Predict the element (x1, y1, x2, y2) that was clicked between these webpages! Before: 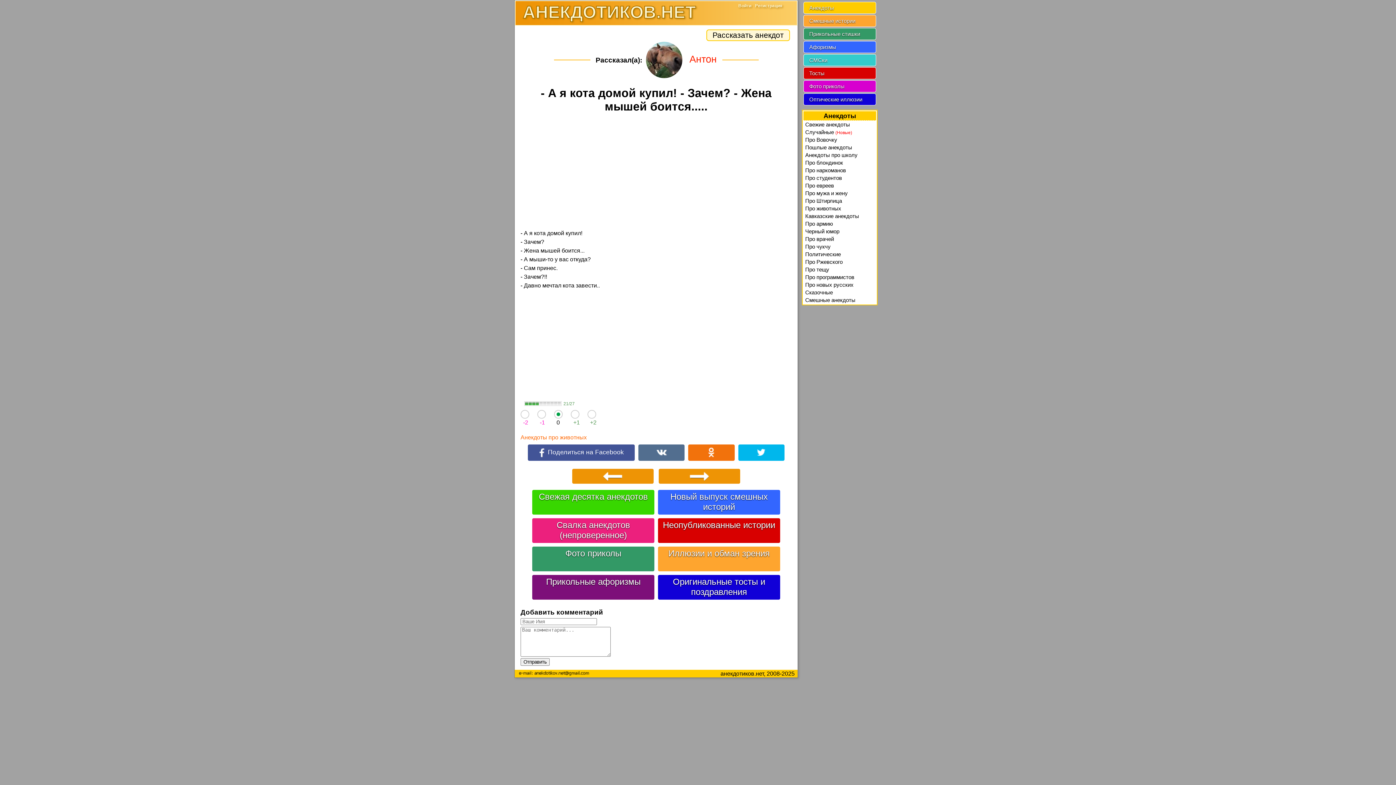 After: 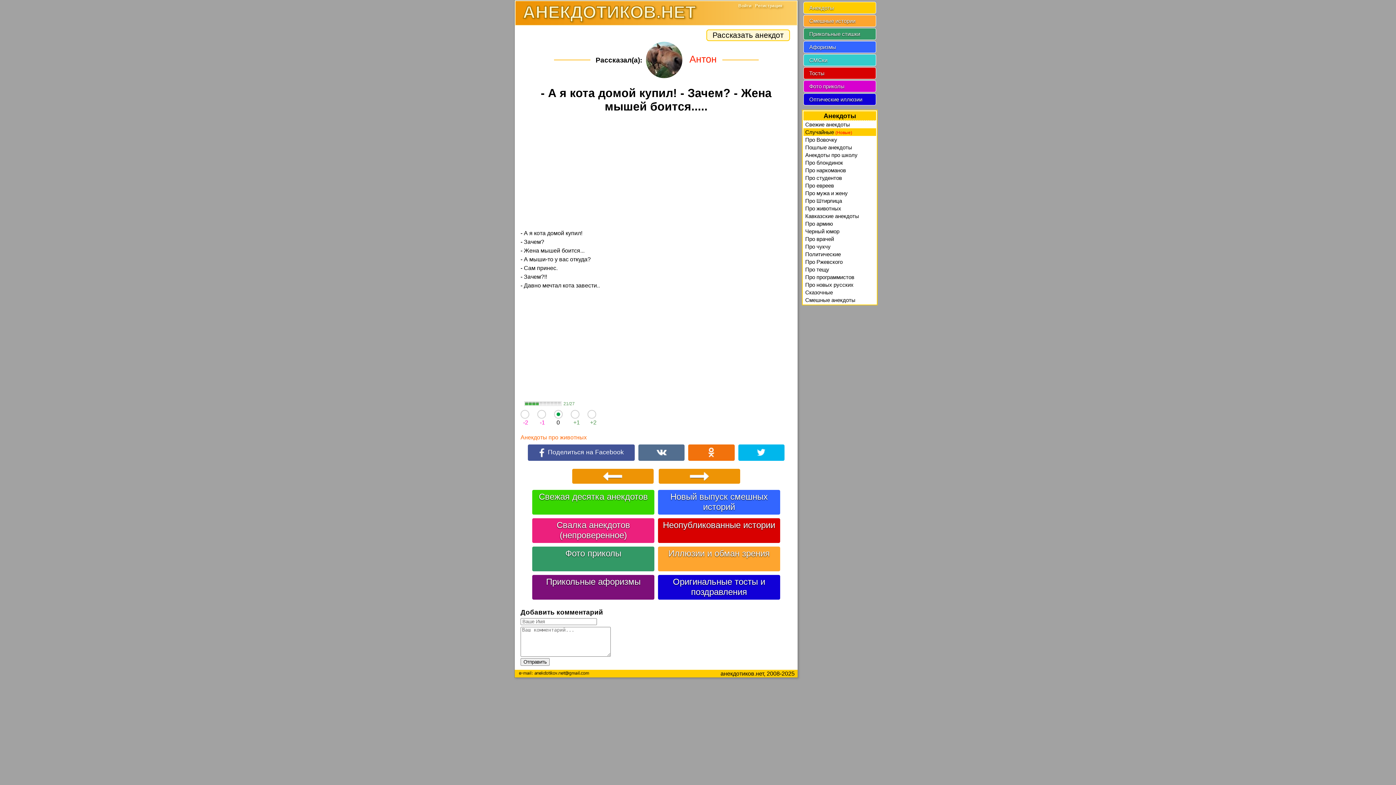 Action: label: Случайные (Новые) bbox: (805, 128, 874, 136)